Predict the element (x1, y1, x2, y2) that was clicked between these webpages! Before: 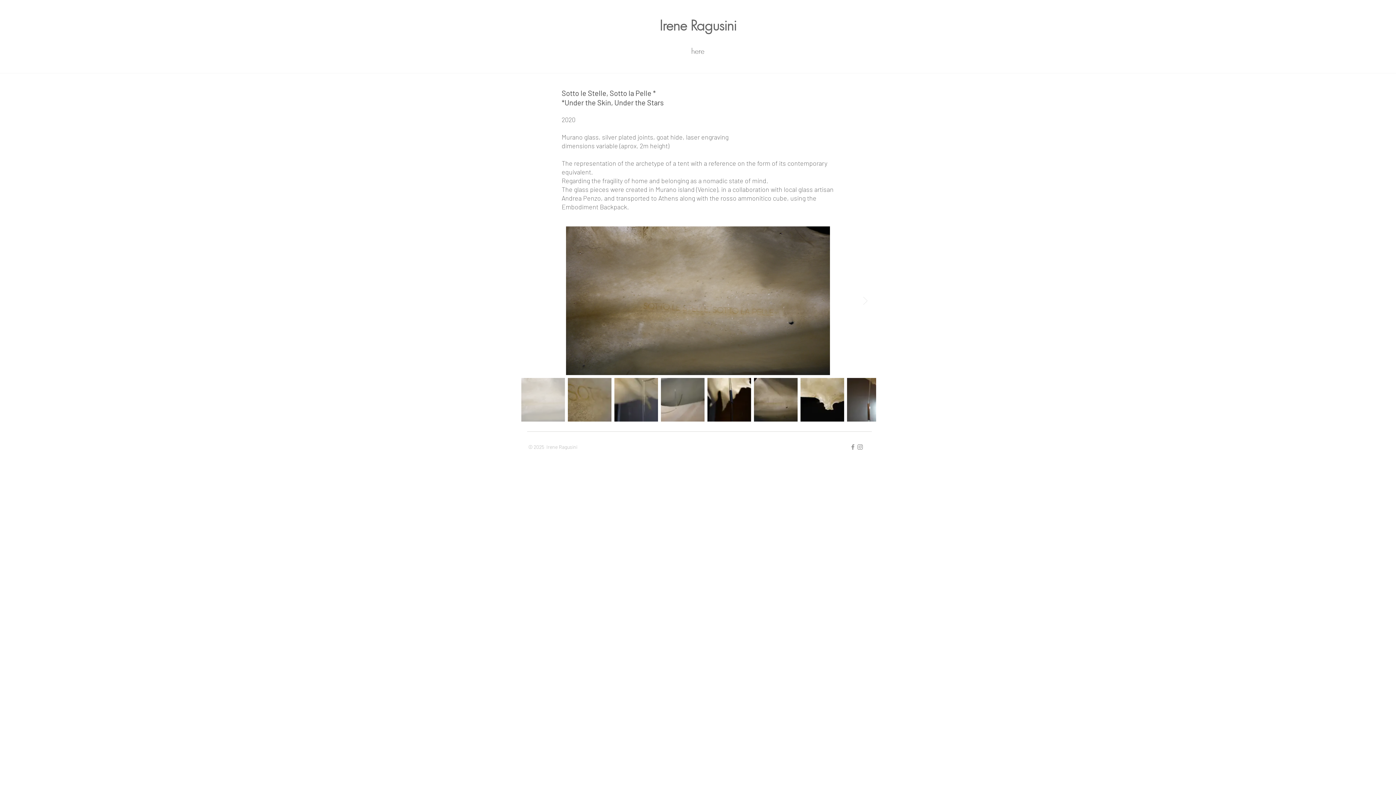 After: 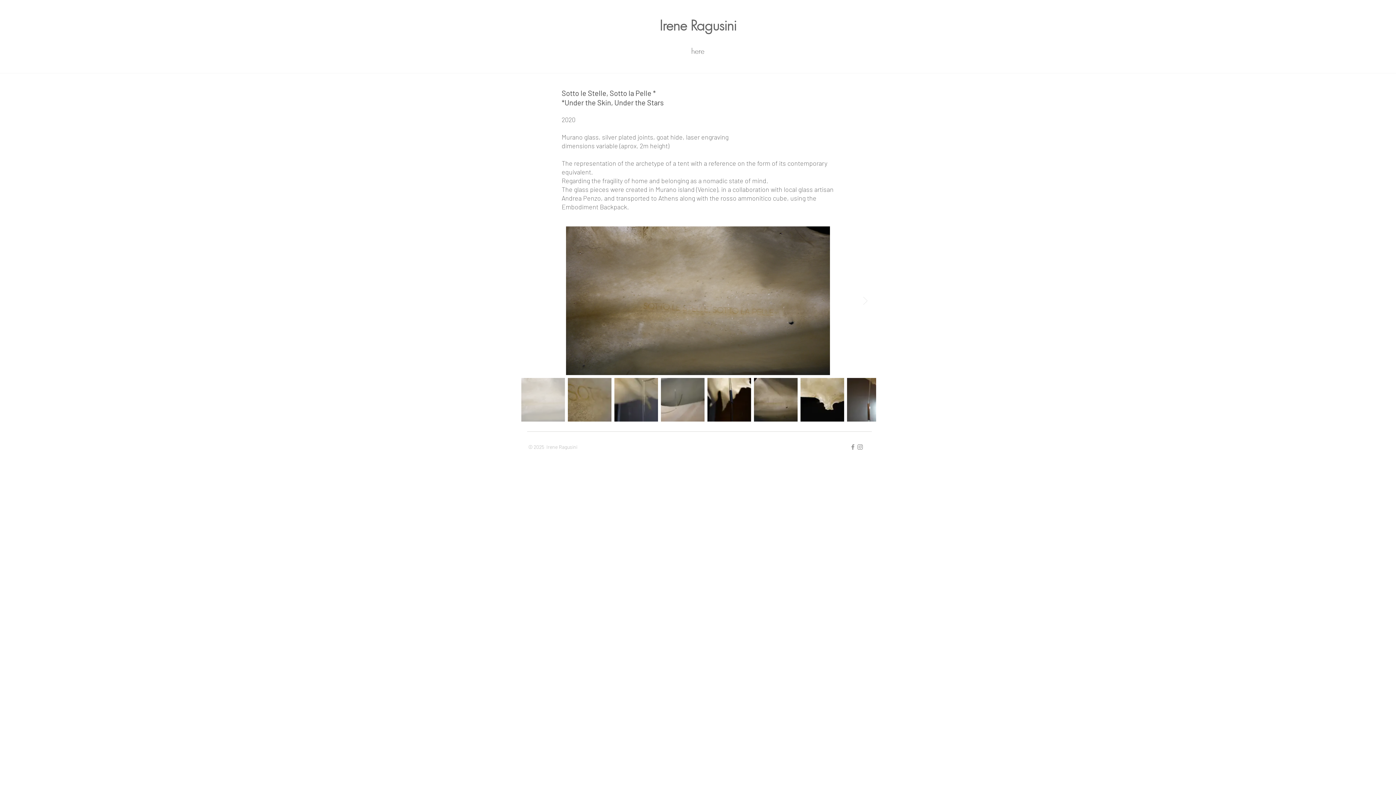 Action: bbox: (849, 443, 856, 450) label: Facebook